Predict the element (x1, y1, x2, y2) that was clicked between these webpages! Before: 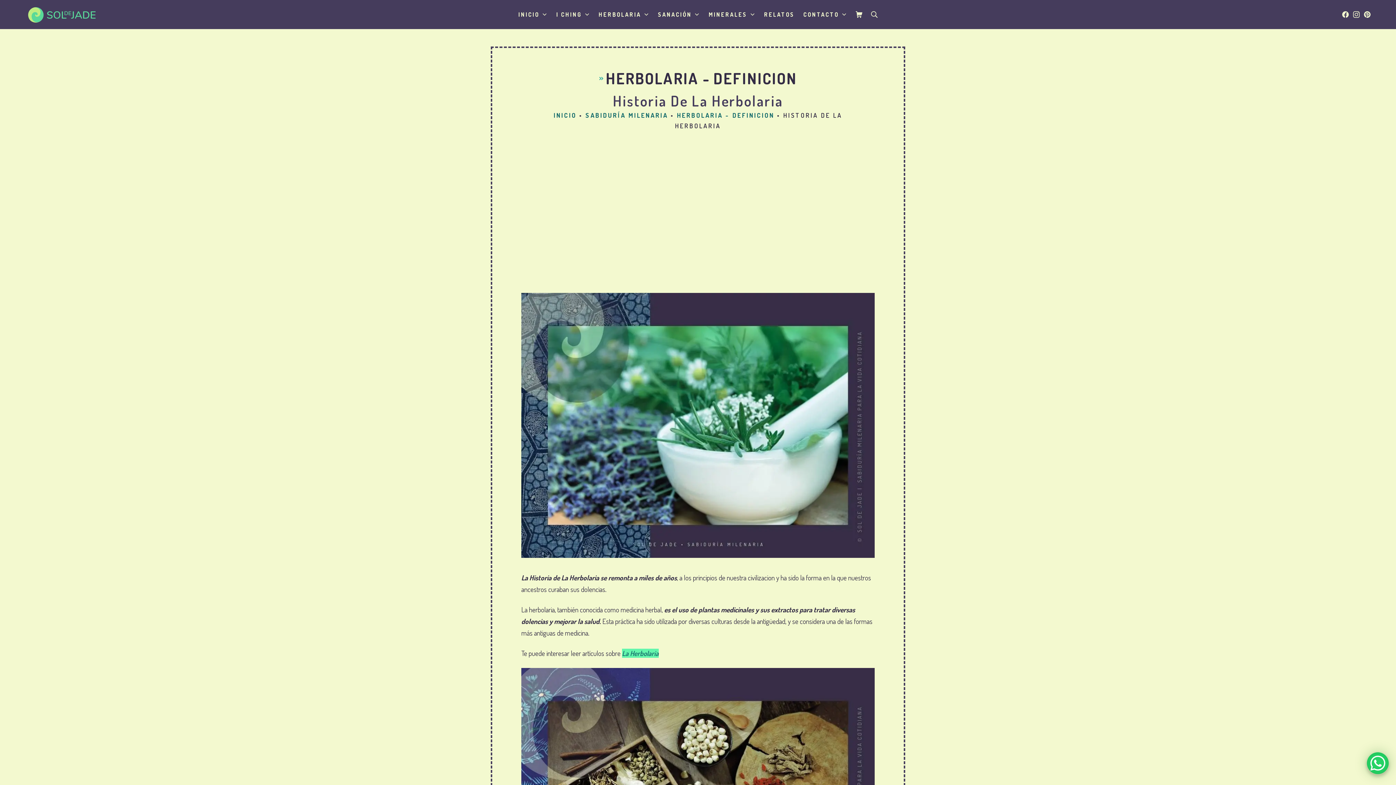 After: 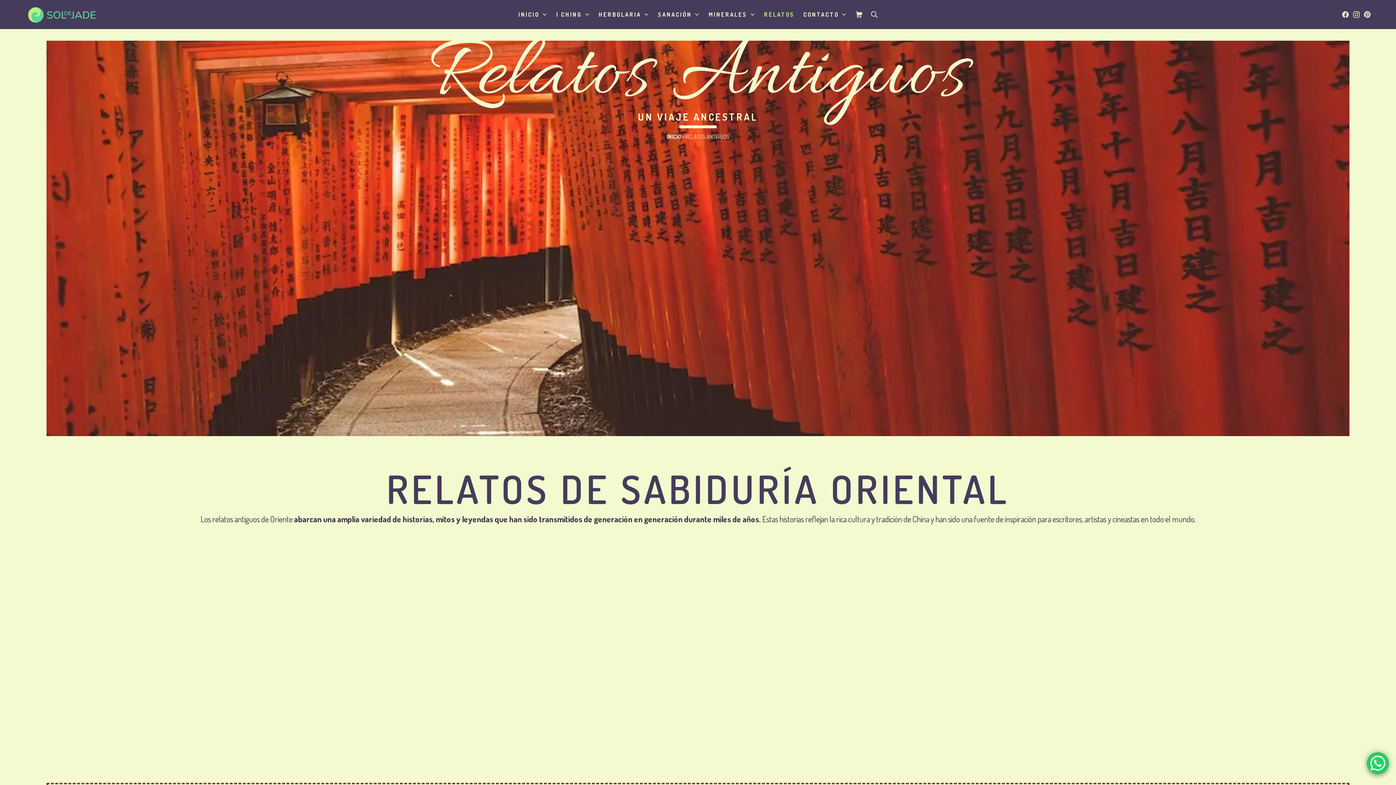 Action: bbox: (764, 9, 794, 19) label: RELATOS